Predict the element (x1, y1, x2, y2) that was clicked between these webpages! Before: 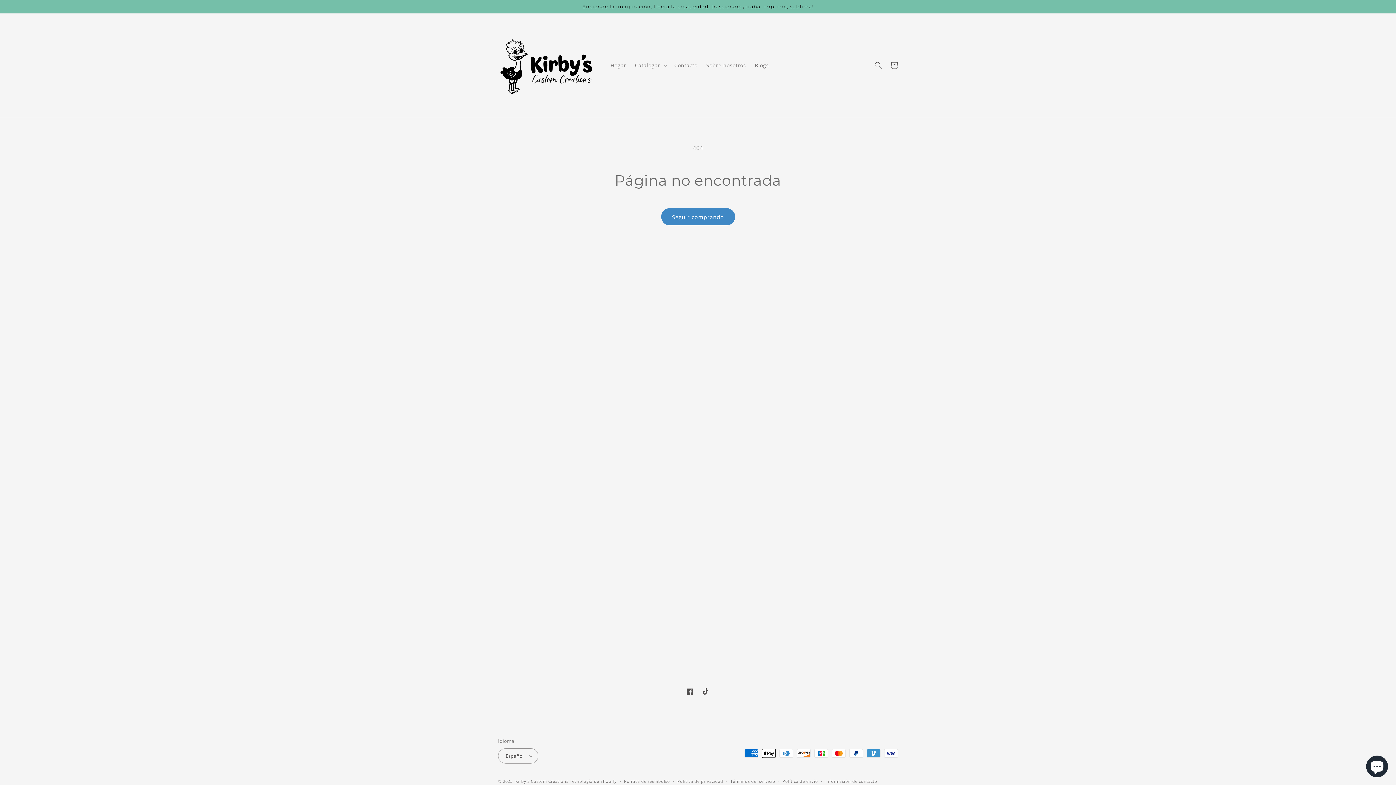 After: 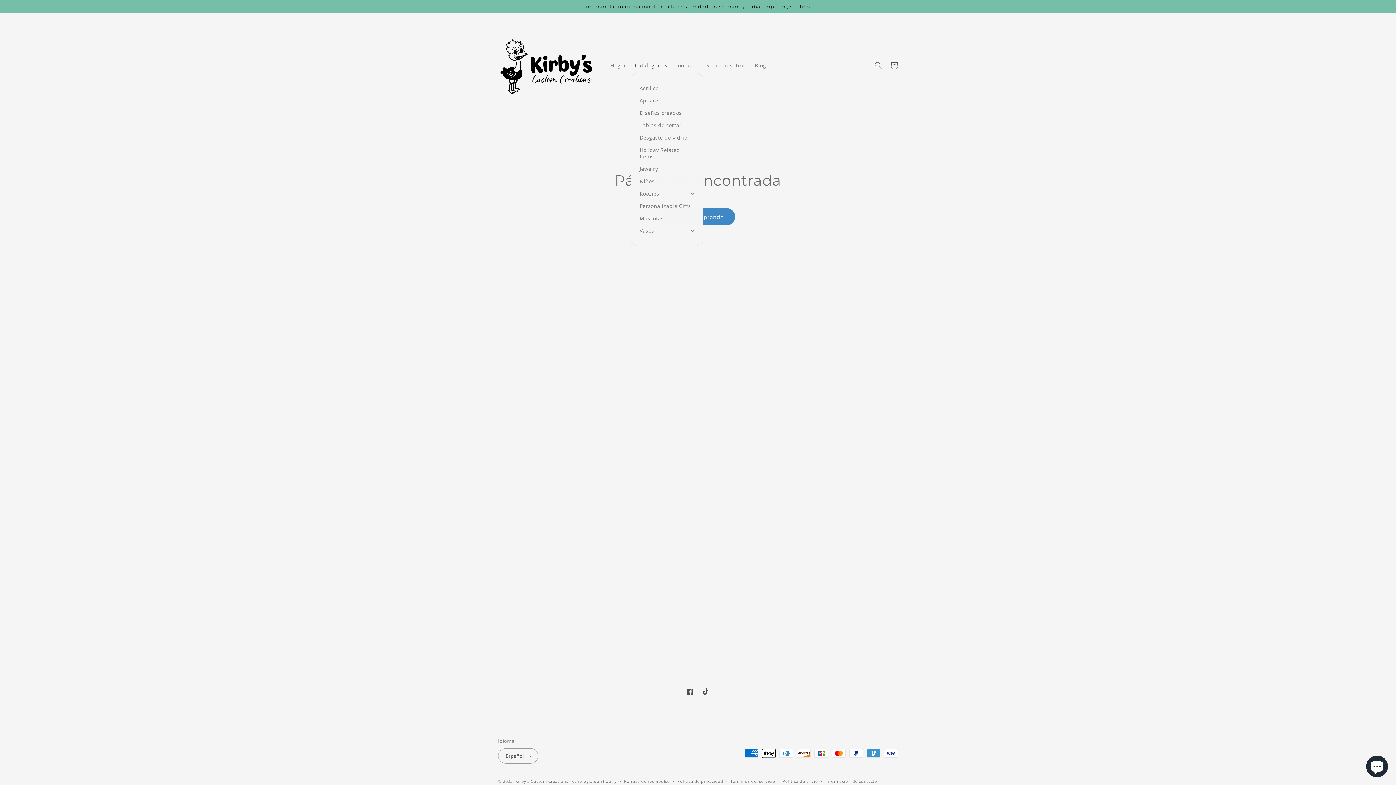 Action: bbox: (630, 57, 670, 72) label: Catalogar